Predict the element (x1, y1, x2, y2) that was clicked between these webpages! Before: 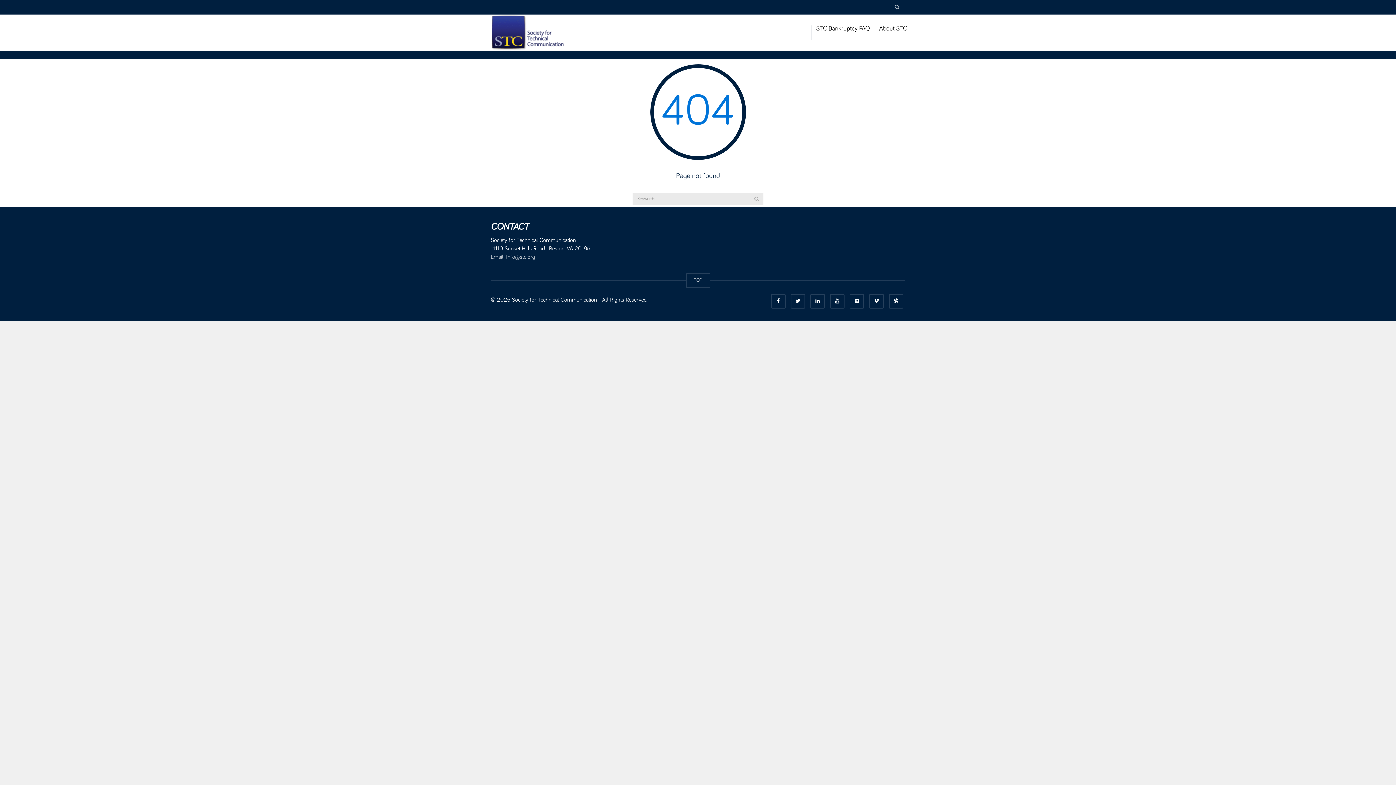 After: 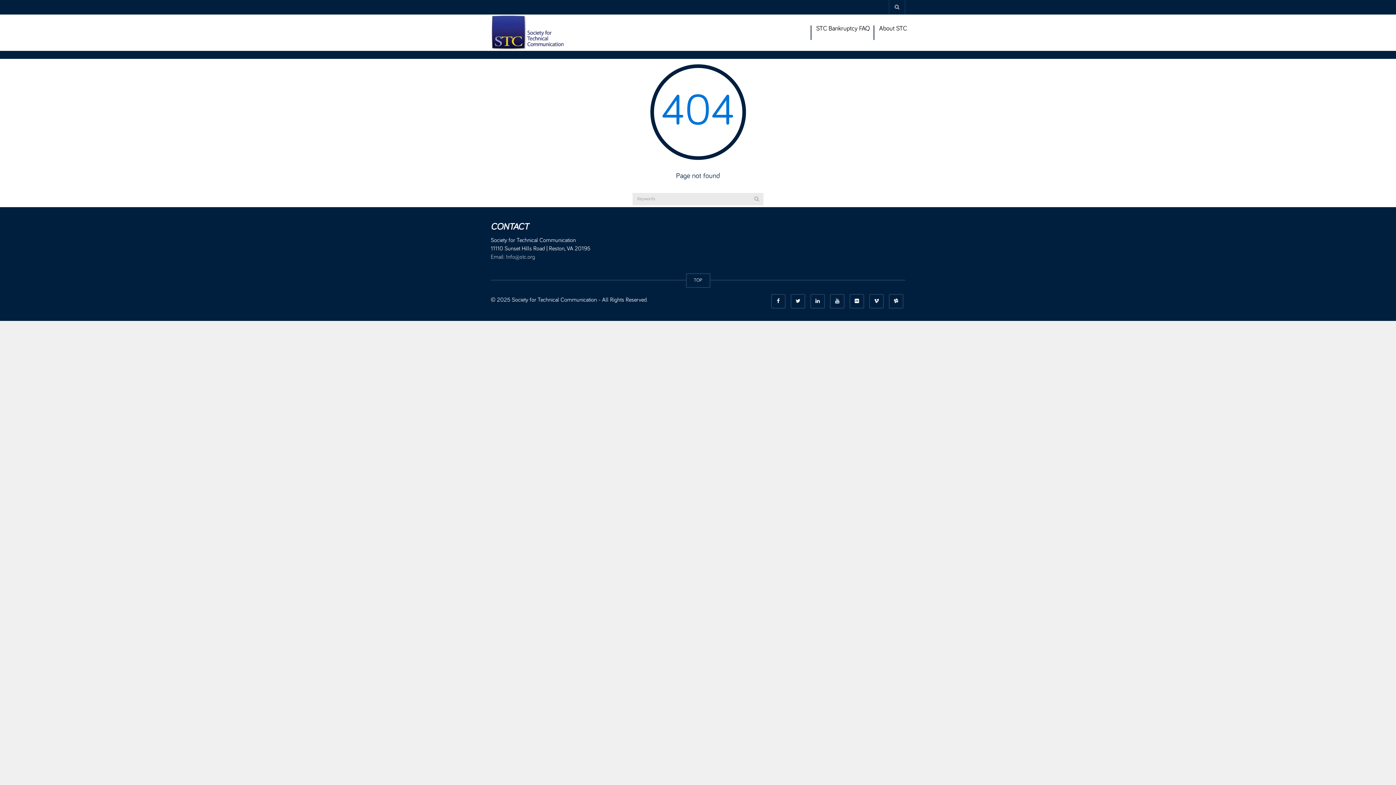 Action: bbox: (686, 273, 710, 288) label: TOP